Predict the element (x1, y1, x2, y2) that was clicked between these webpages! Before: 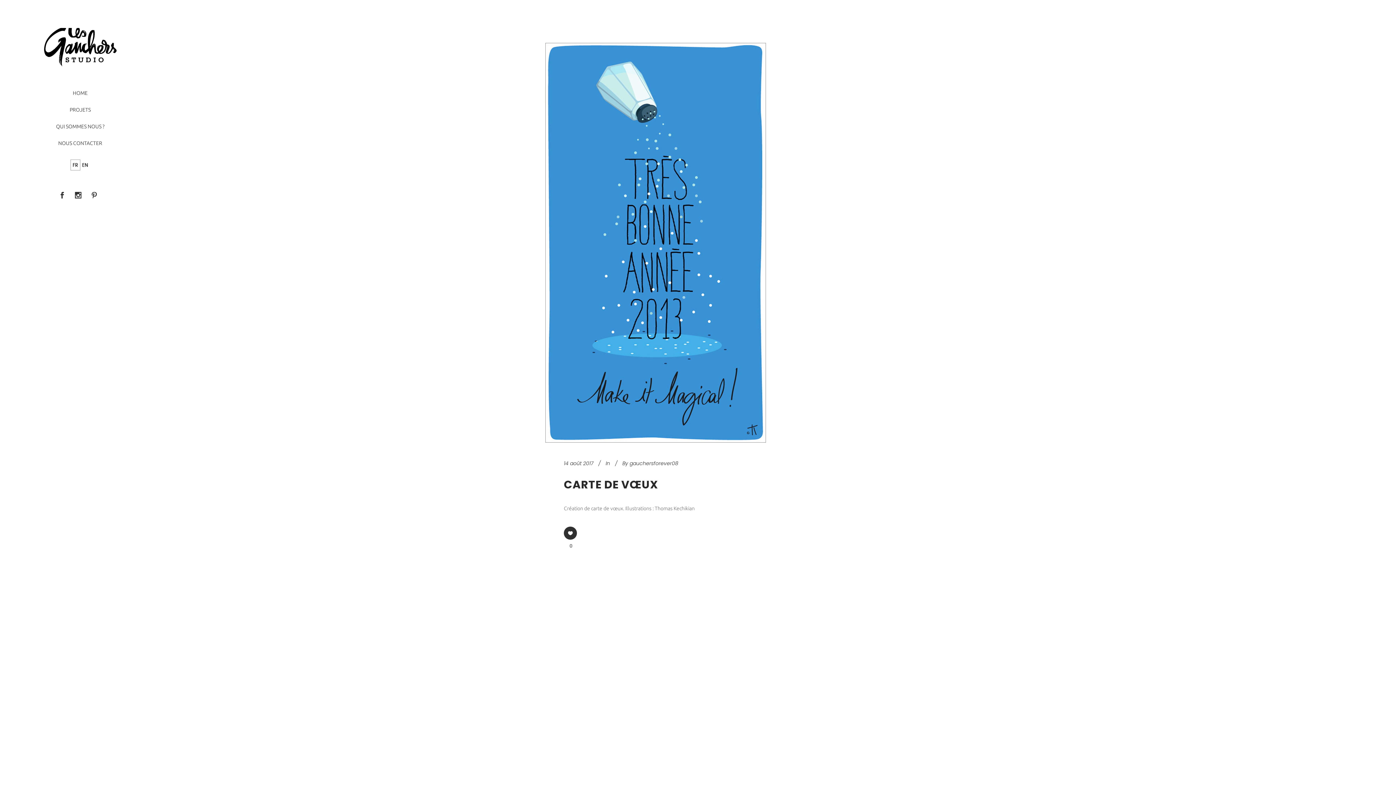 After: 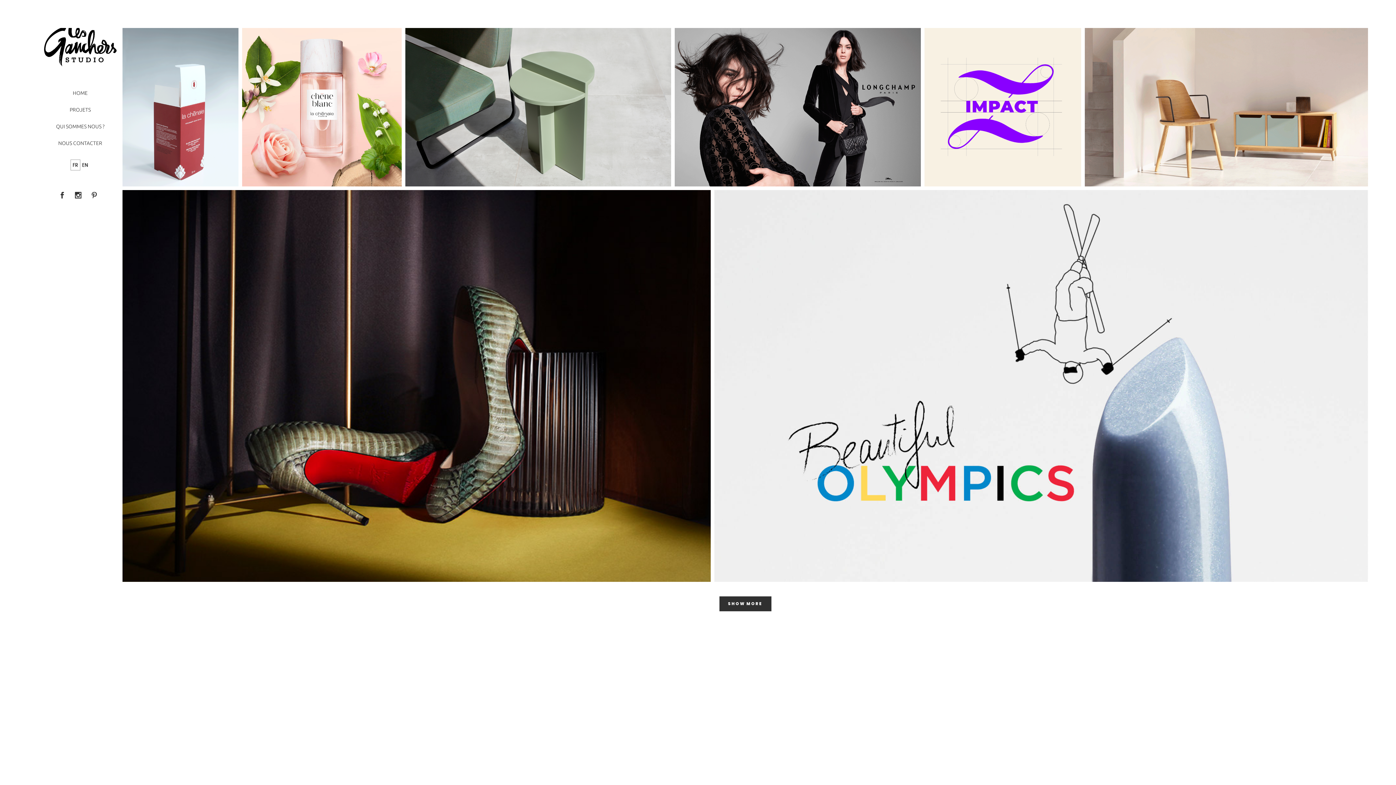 Action: bbox: (43, 84, 117, 101) label: HOME